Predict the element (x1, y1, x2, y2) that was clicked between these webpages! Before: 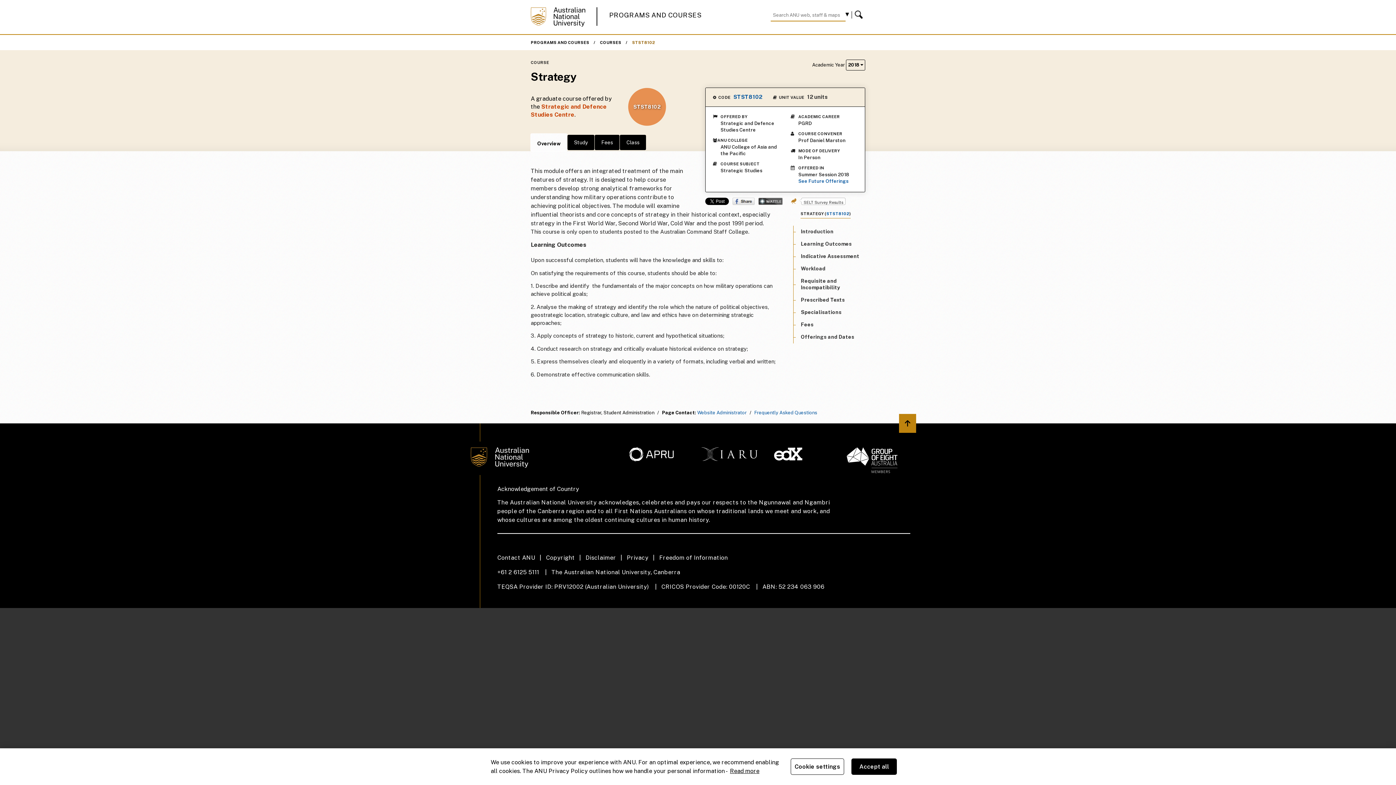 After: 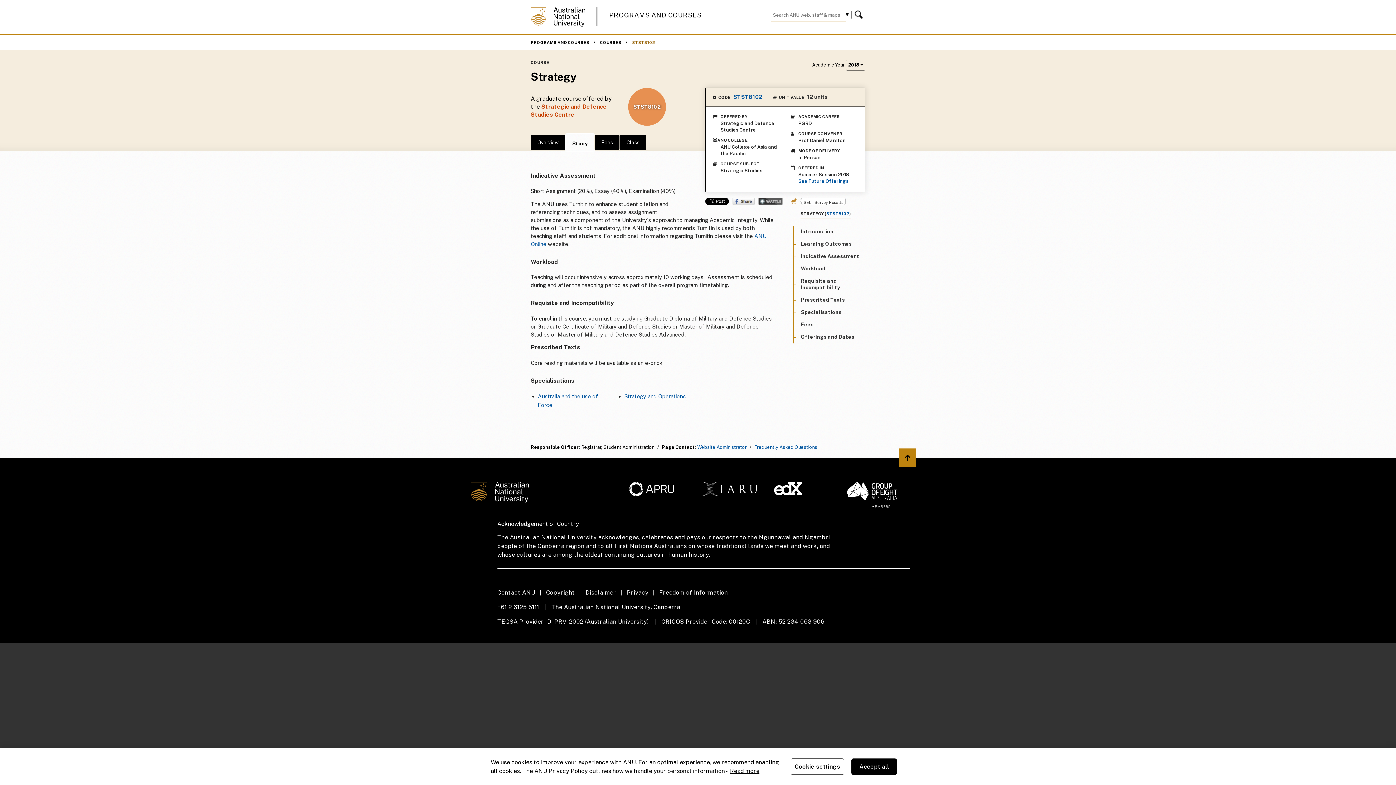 Action: bbox: (567, 134, 594, 150) label: Study